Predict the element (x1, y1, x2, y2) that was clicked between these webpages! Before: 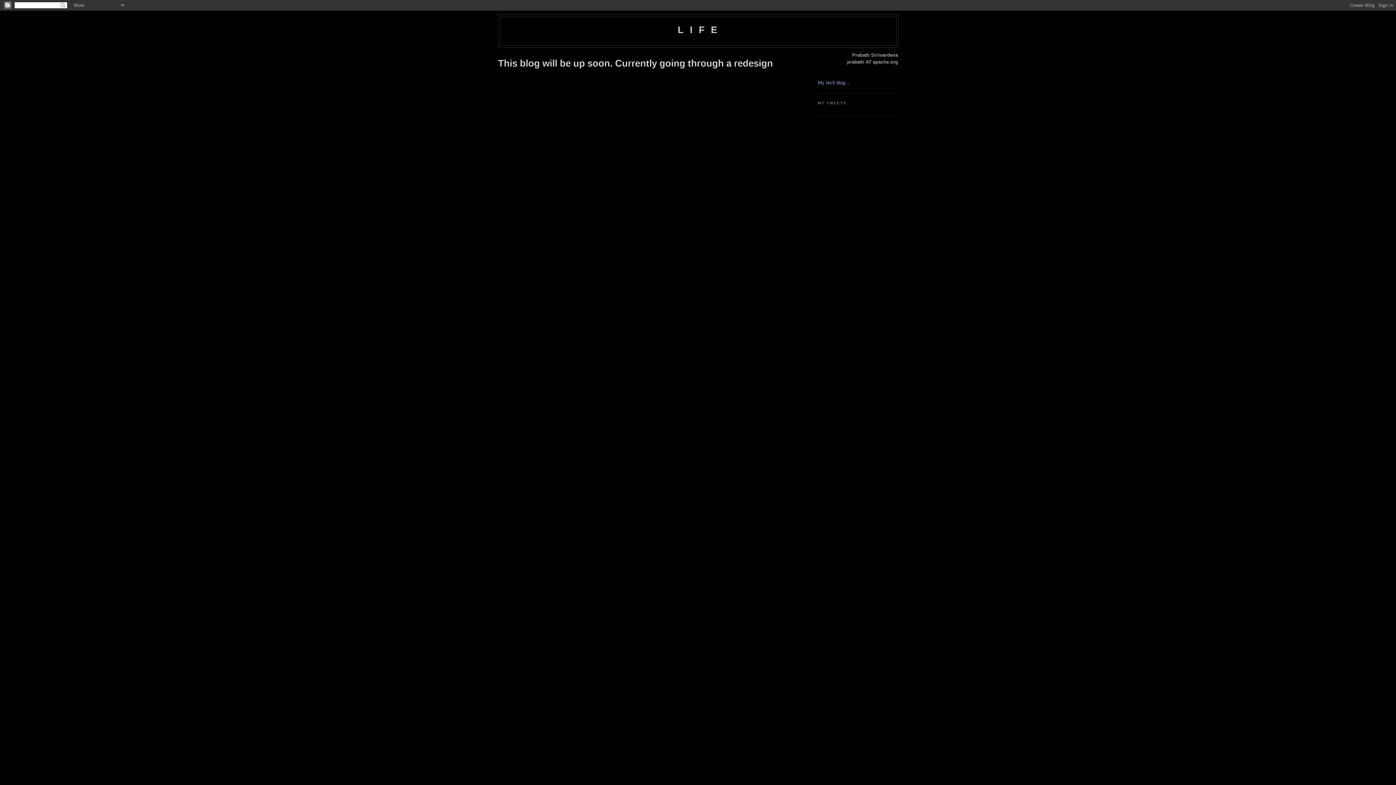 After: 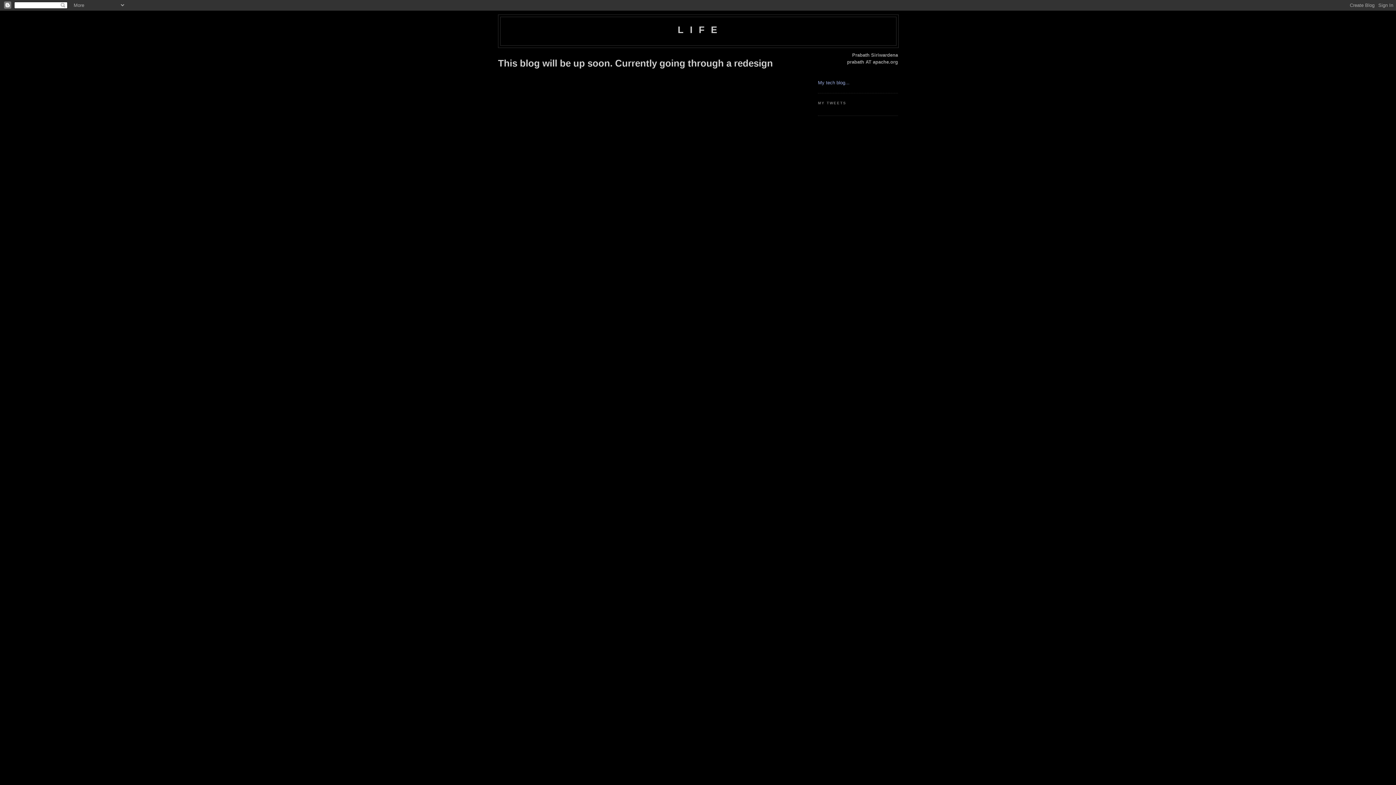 Action: label: L I F E bbox: (677, 24, 719, 35)